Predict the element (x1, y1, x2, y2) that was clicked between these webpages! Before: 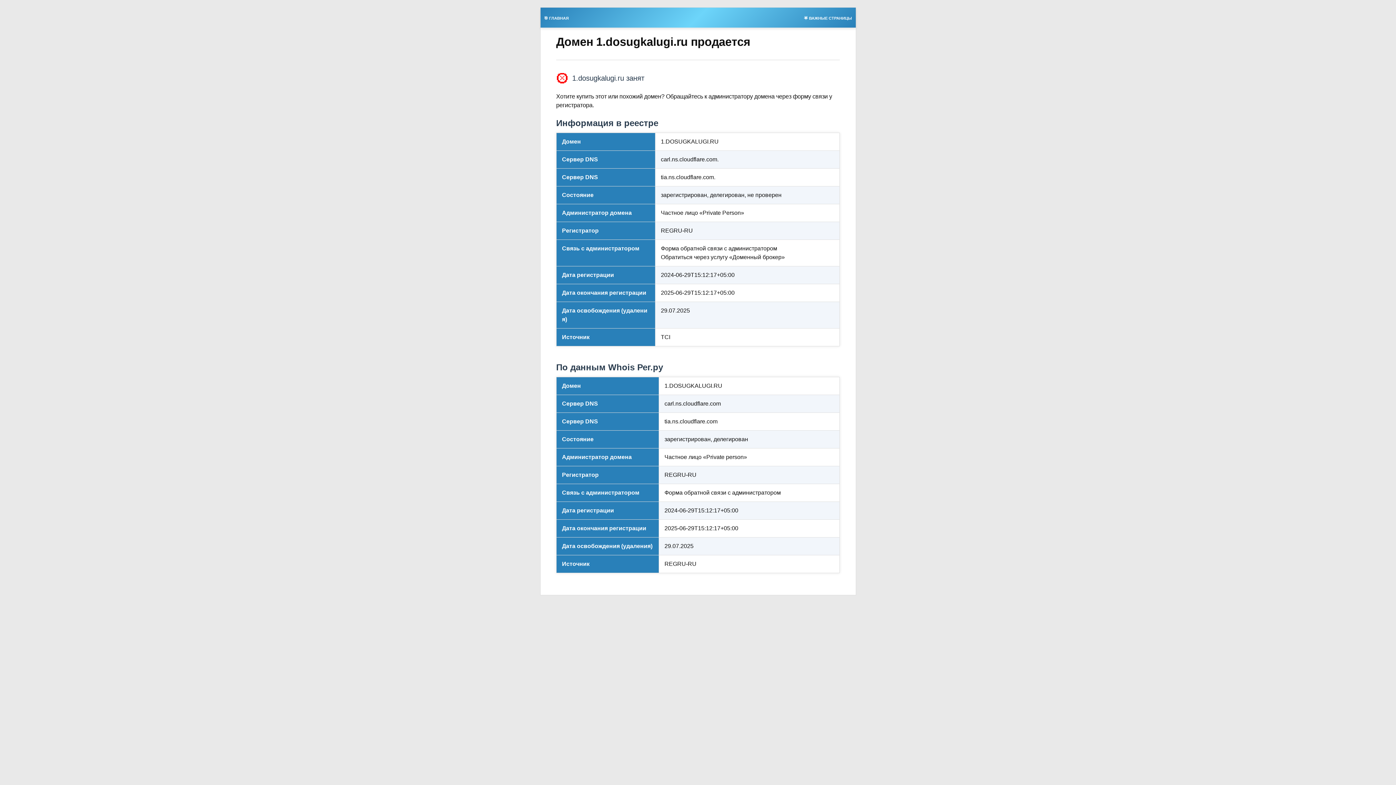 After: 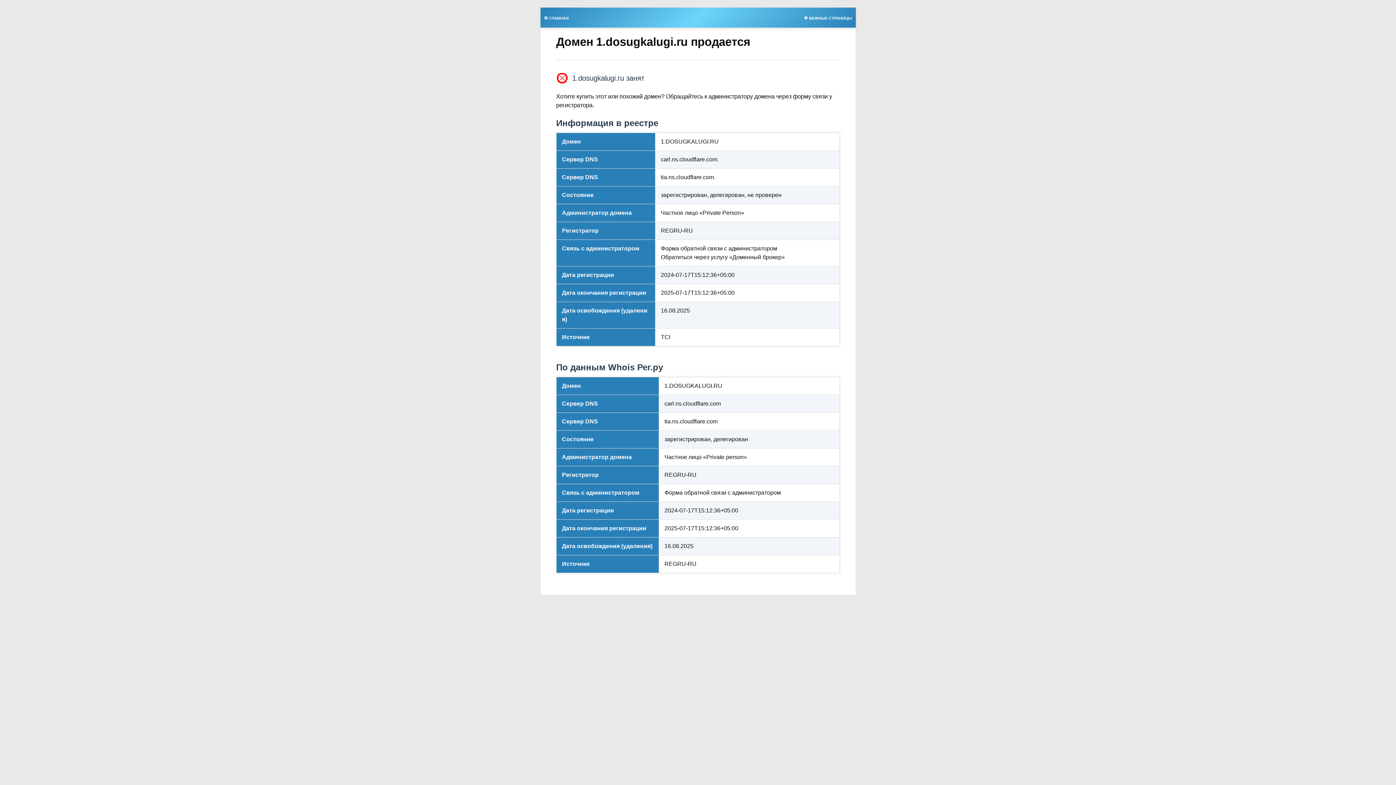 Action: bbox: (800, 13, 855, 21) label: 🌟 ВАЖНЫЕ СТРАНИЦЫ